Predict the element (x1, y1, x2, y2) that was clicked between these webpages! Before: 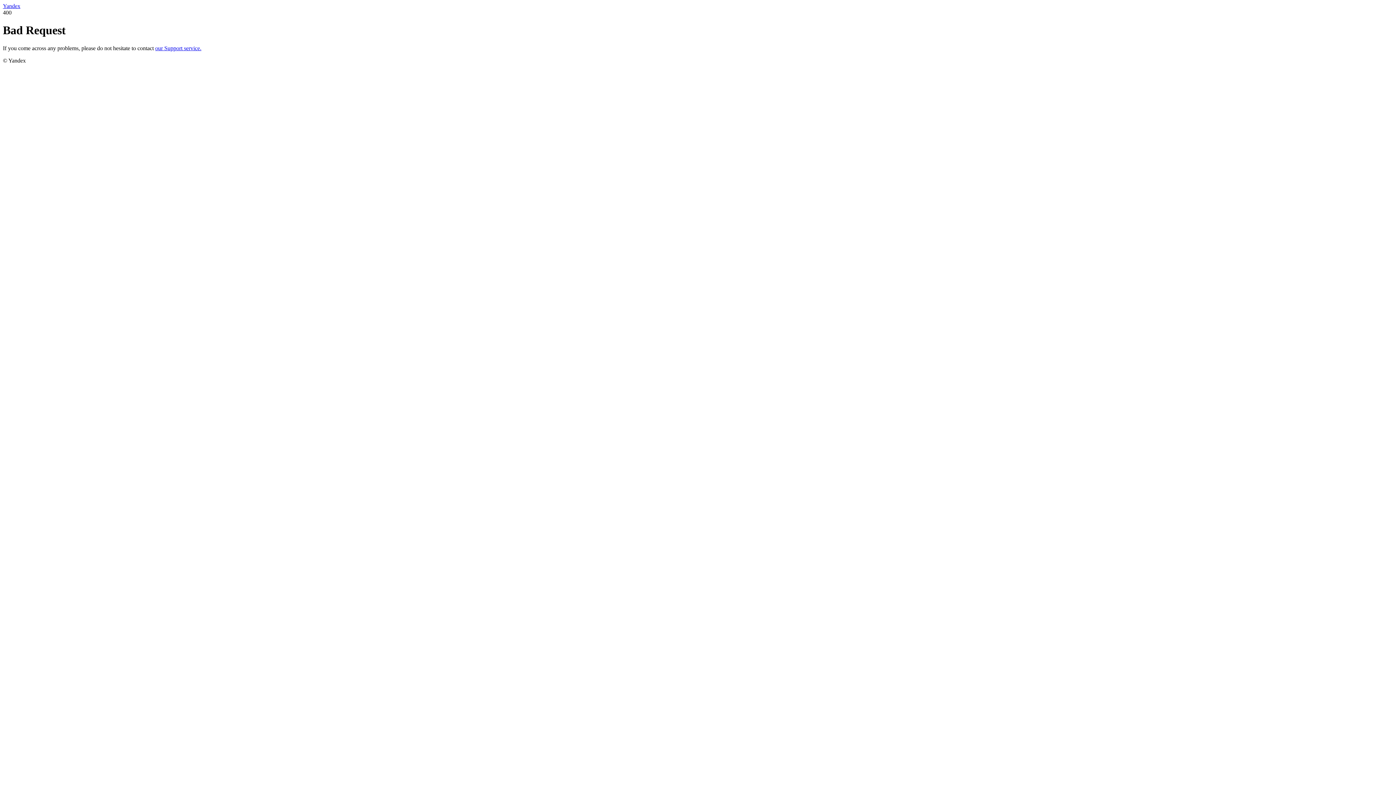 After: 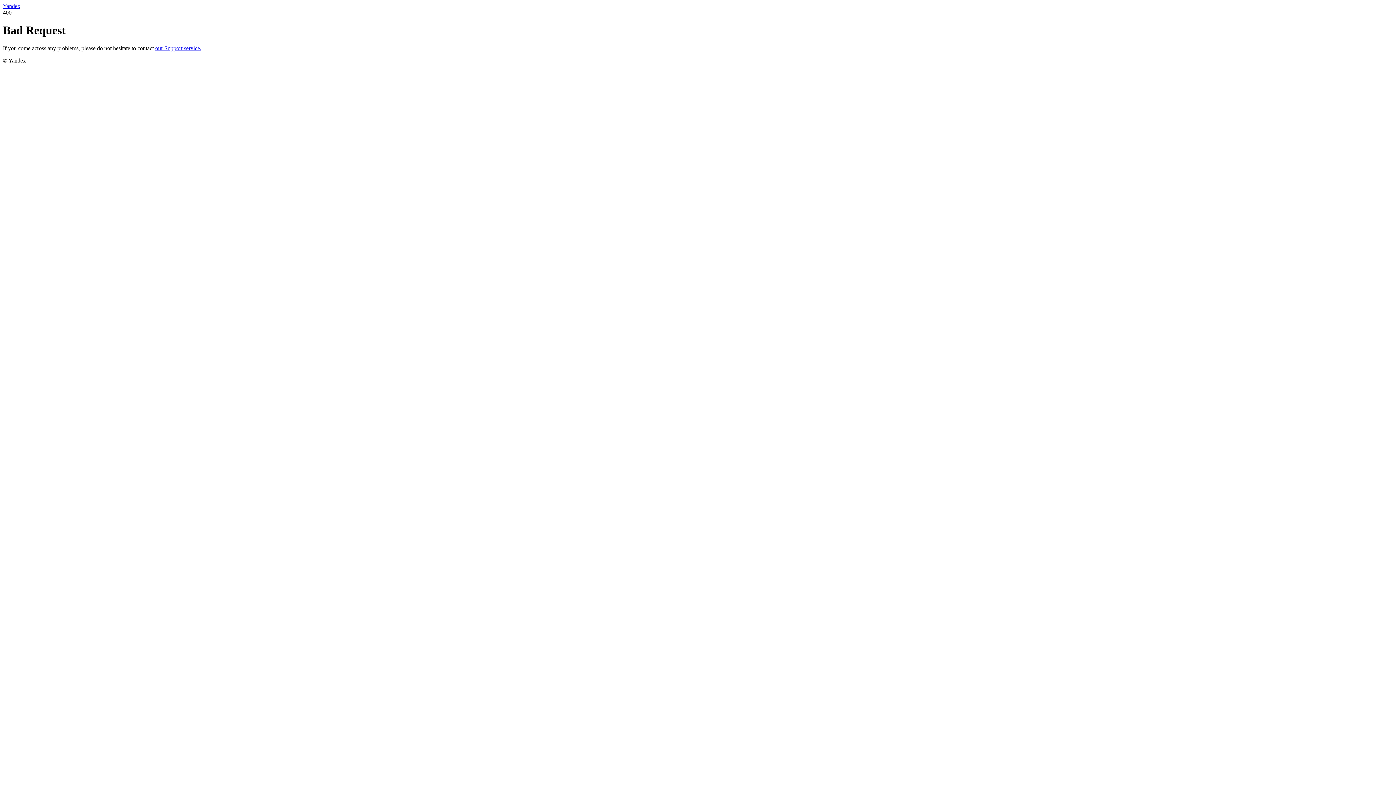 Action: label: our Support service. bbox: (155, 45, 201, 51)